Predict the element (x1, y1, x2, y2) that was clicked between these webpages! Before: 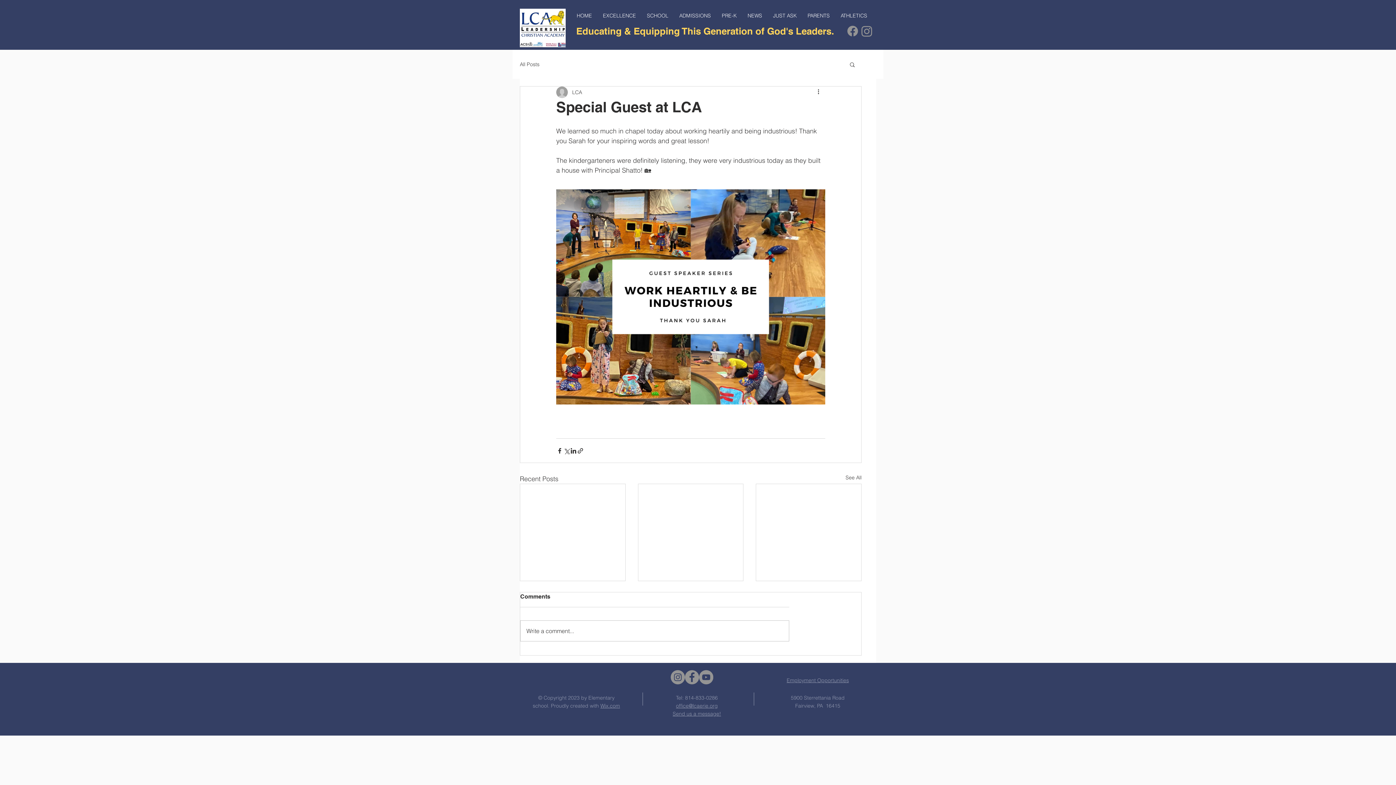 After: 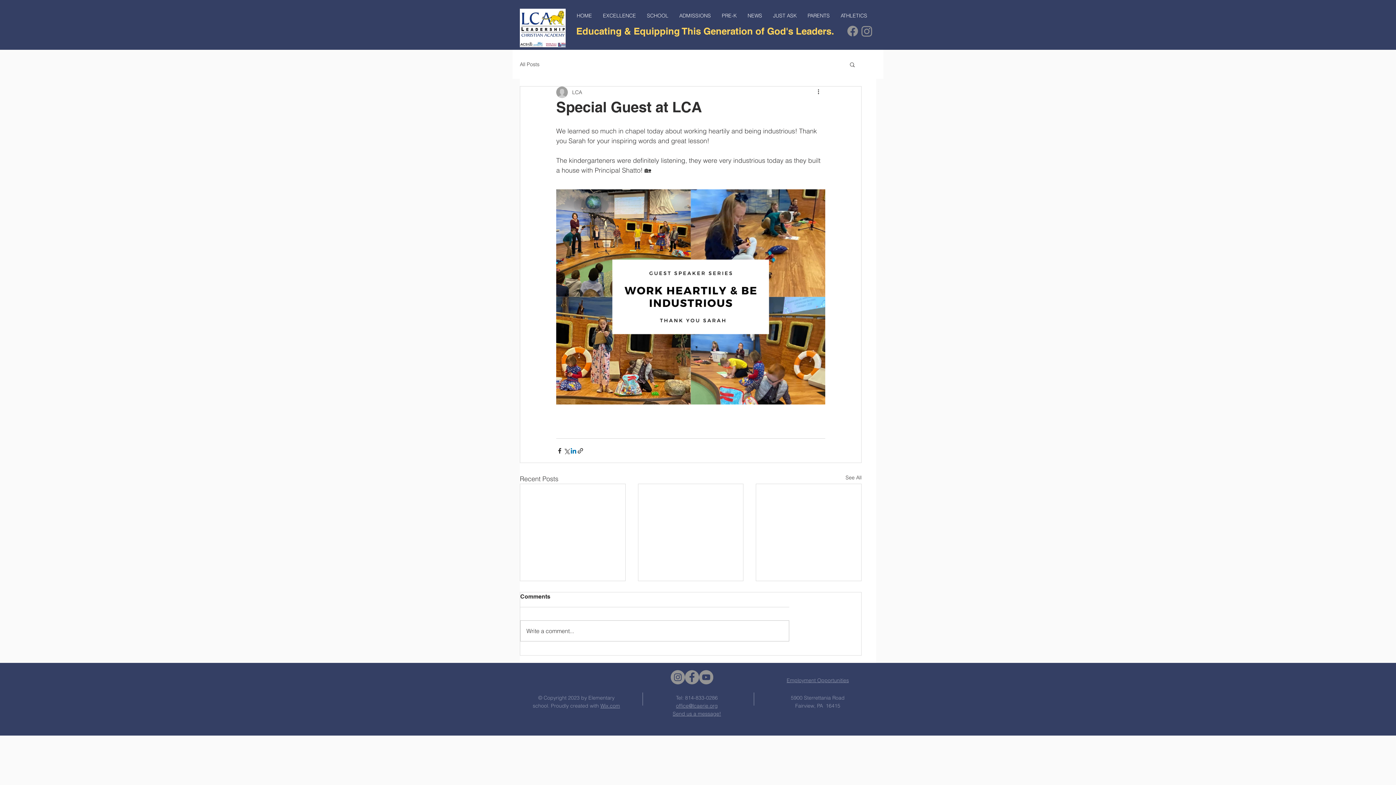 Action: label: Share via LinkedIn bbox: (570, 447, 577, 454)